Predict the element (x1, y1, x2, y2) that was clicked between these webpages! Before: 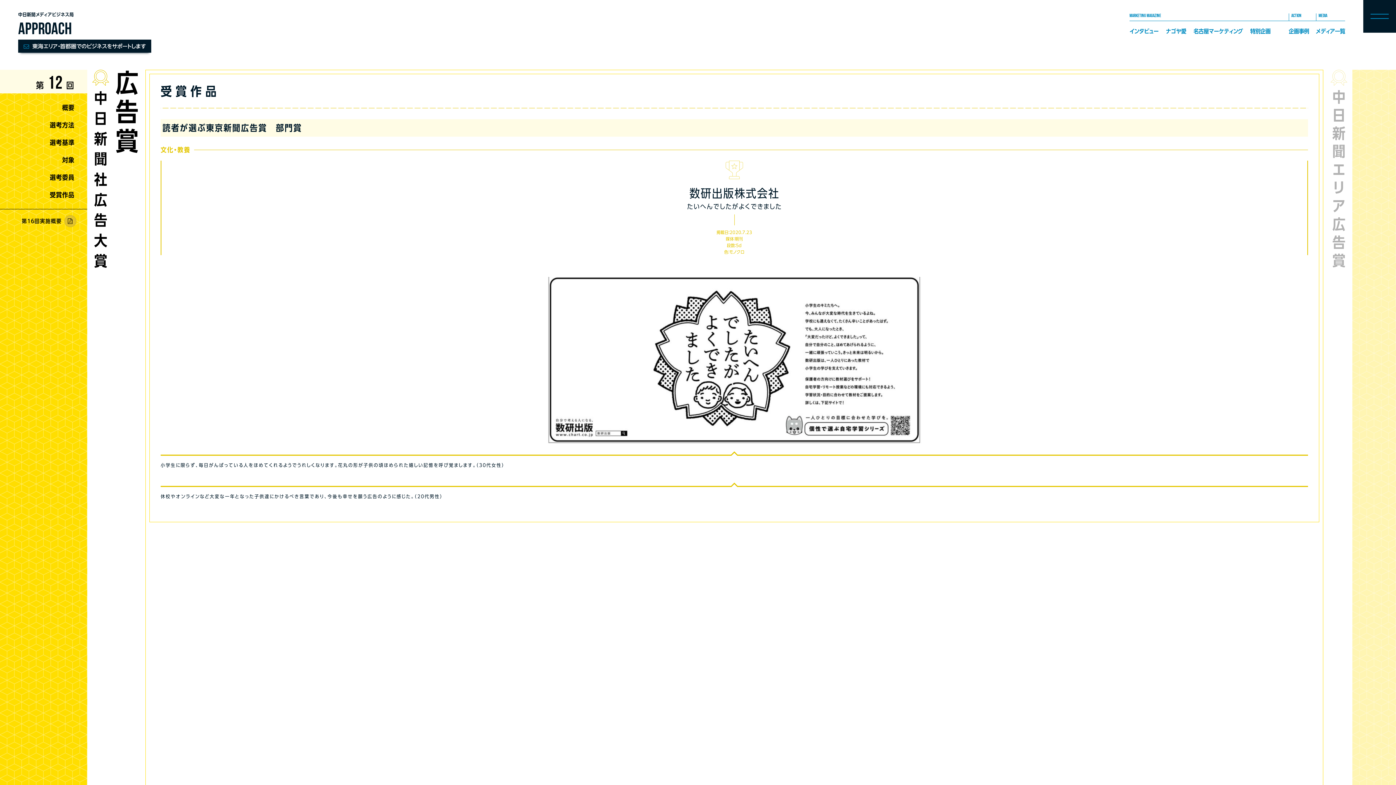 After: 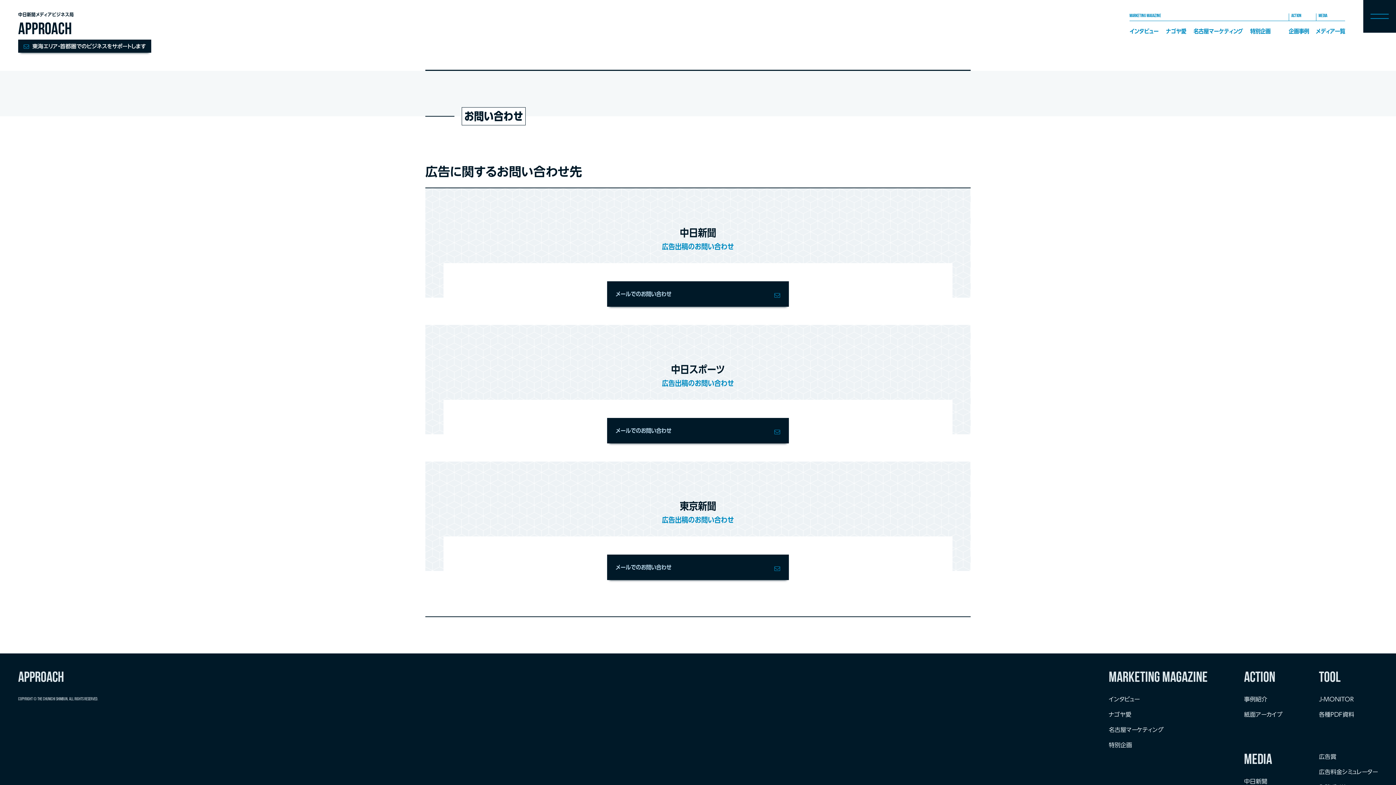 Action: bbox: (18, 39, 151, 52) label: 東海エリア・首都圏でのビジネスをサポートします